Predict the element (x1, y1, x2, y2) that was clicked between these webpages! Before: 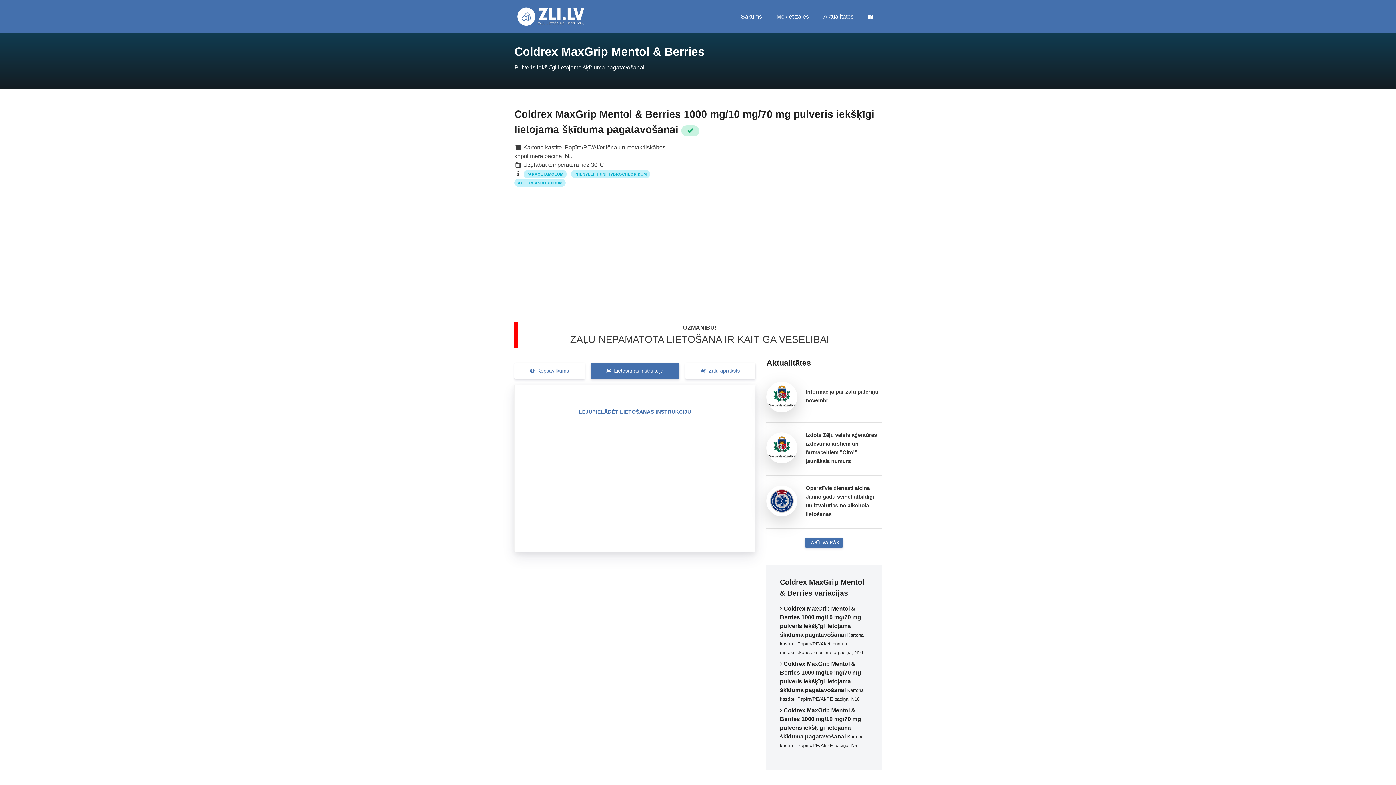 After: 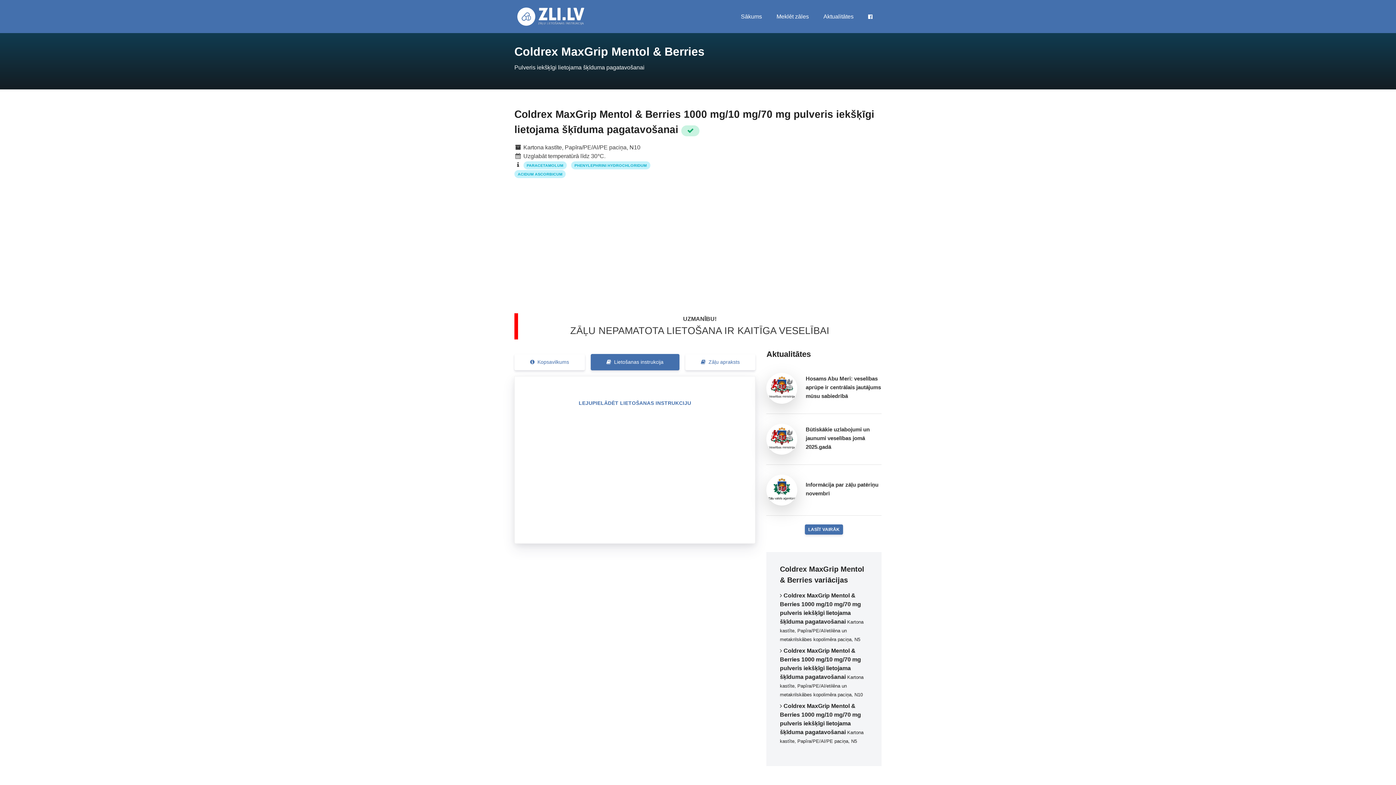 Action: bbox: (780, 660, 868, 703) label:  Coldrex MaxGrip Mentol & Berries 1000 mg/10 mg/70 mg pulveris iekšķīgi lietojama šķīduma pagatavošanai Kartona kastīte, Papīra/PE/Al/PE paciņa, N10